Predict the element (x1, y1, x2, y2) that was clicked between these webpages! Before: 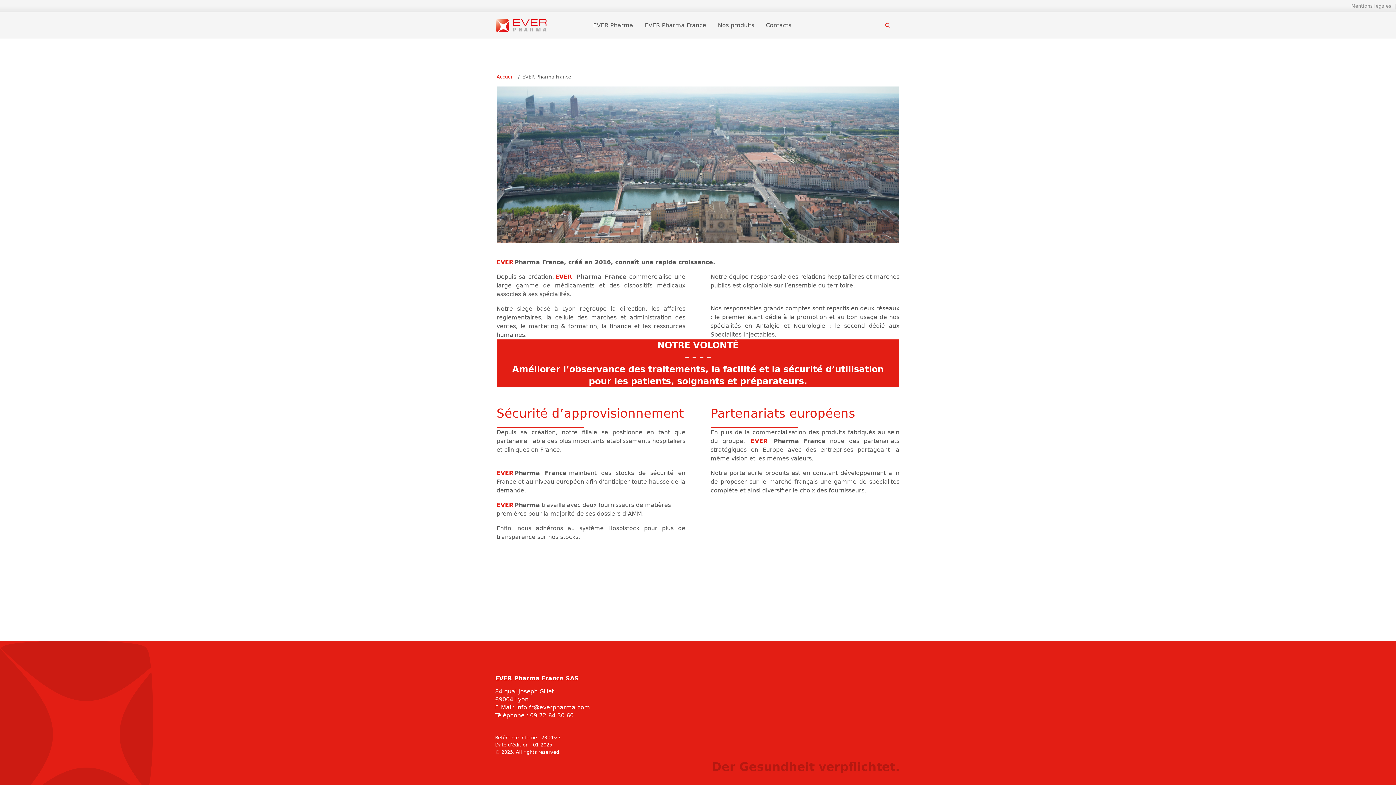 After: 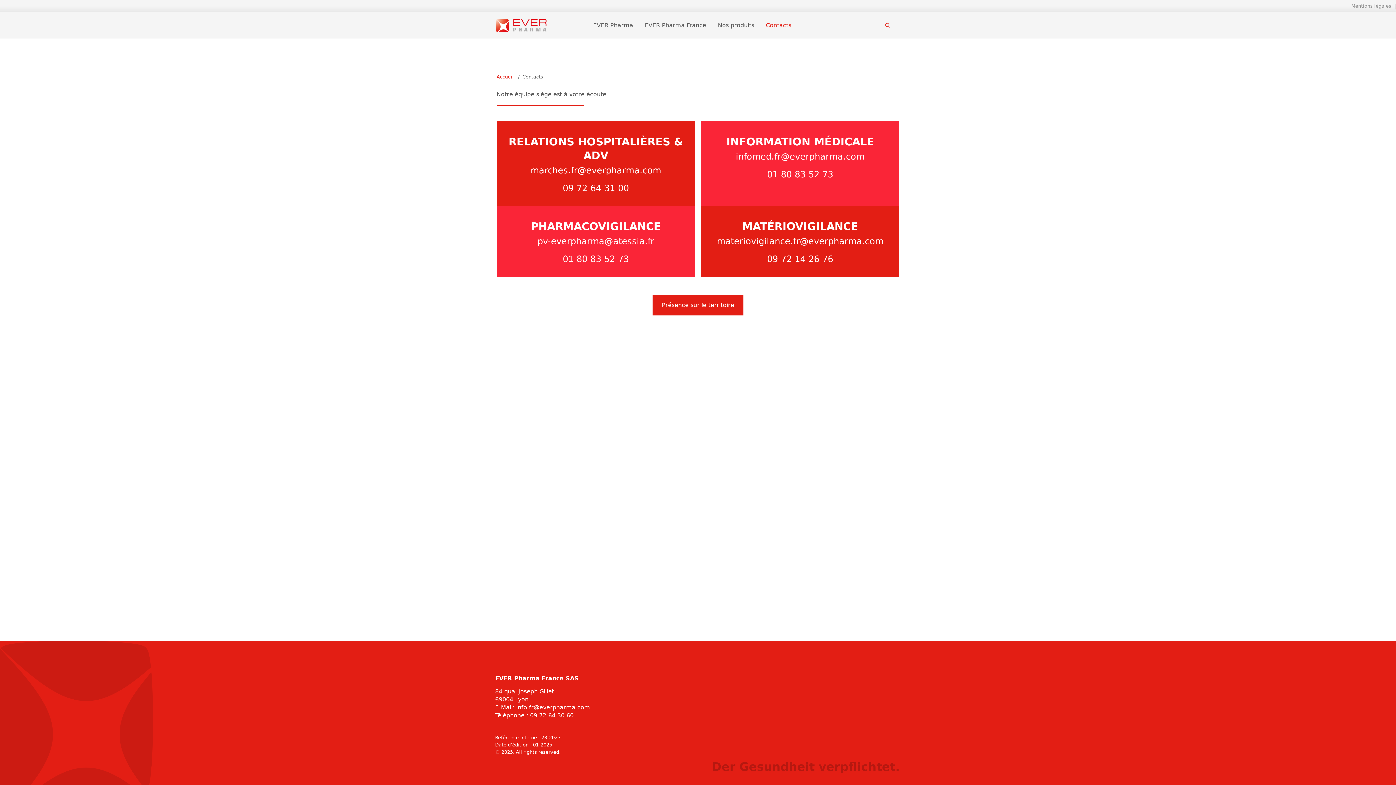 Action: label: Contacts bbox: (760, 16, 797, 34)